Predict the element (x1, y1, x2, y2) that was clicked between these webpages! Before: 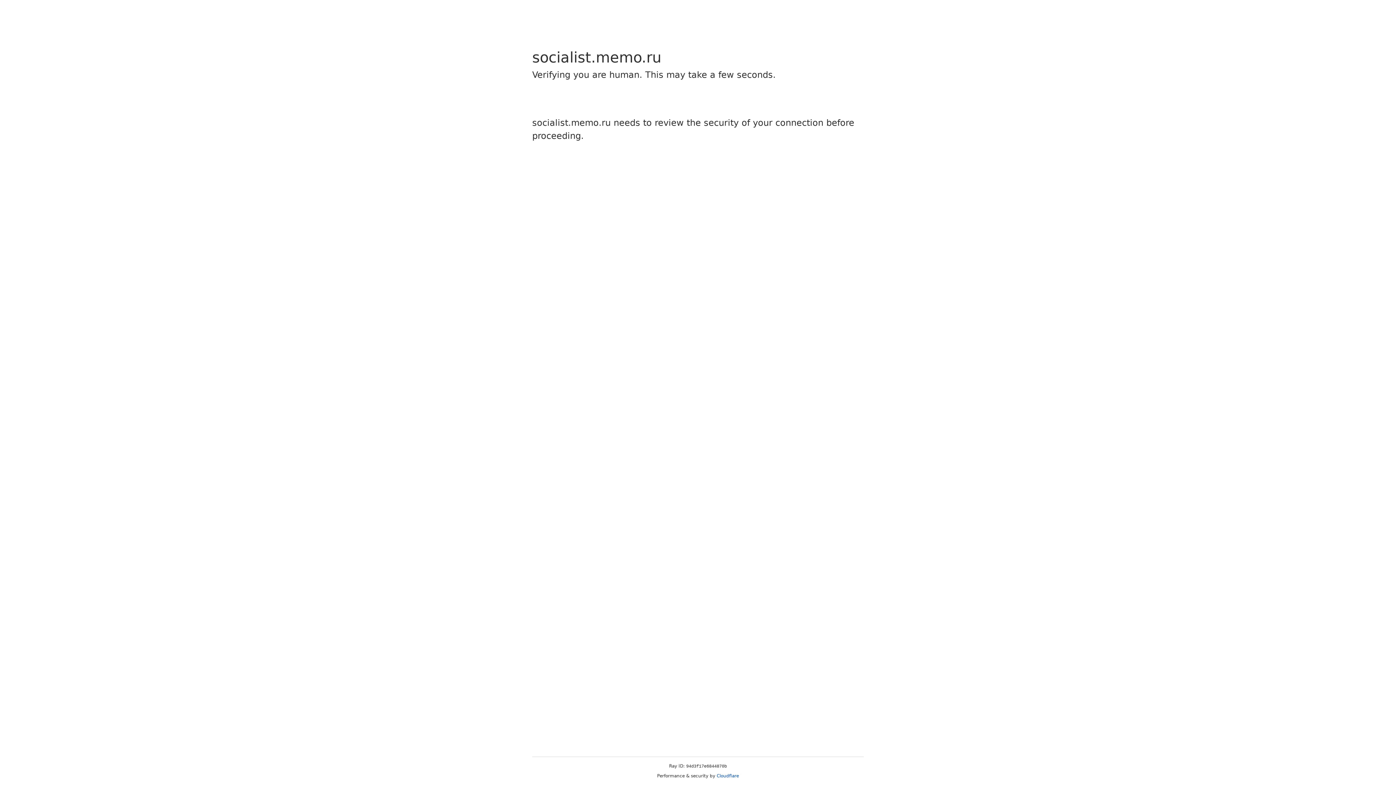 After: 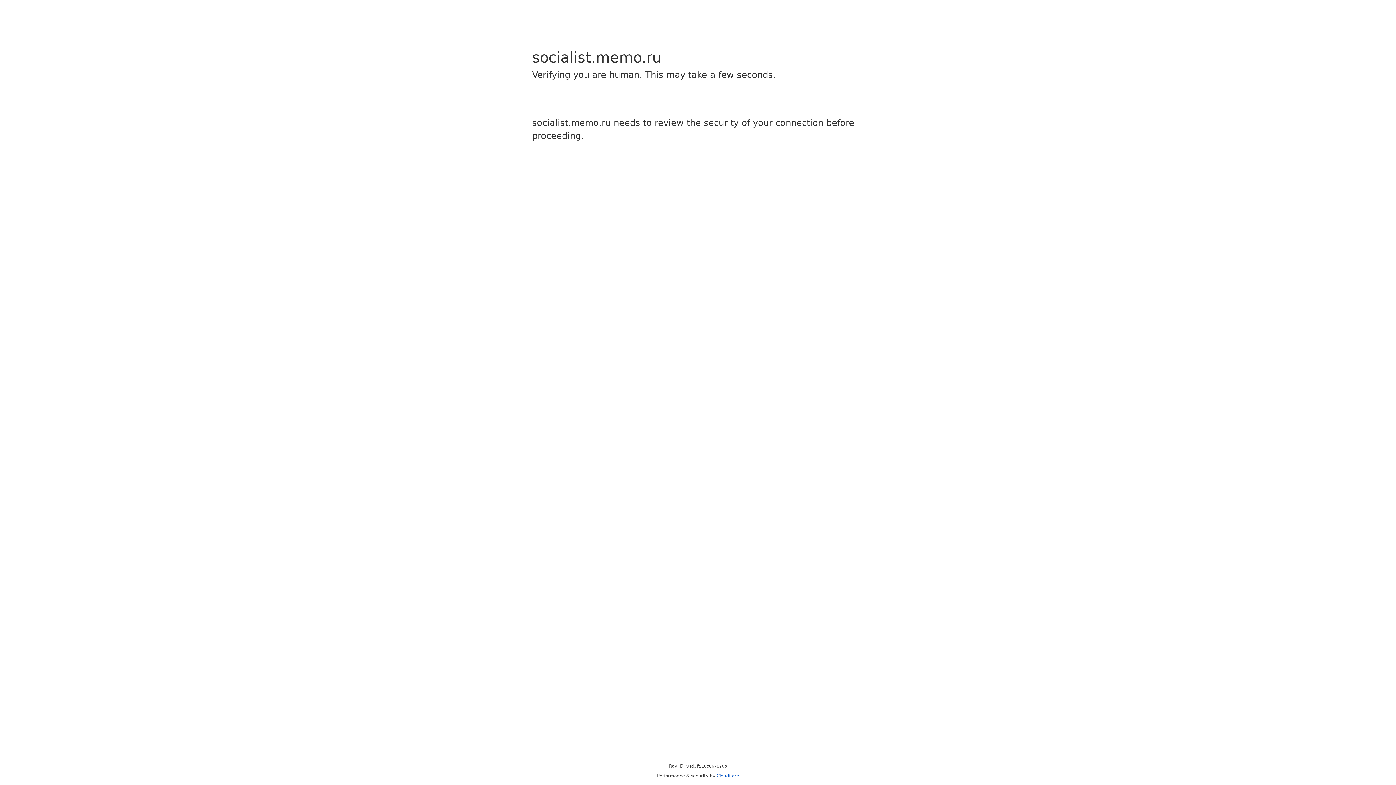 Action: bbox: (716, 773, 739, 778) label: Cloudflare